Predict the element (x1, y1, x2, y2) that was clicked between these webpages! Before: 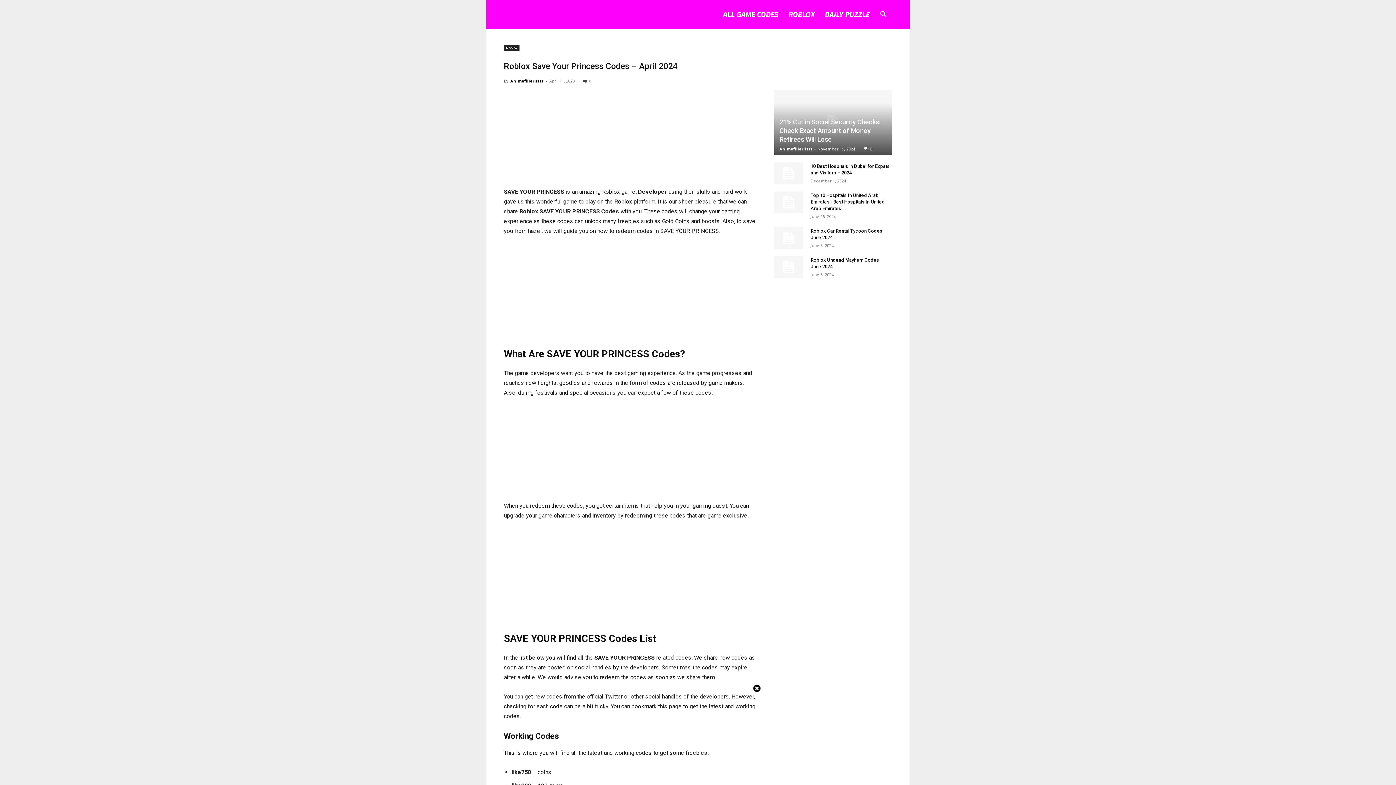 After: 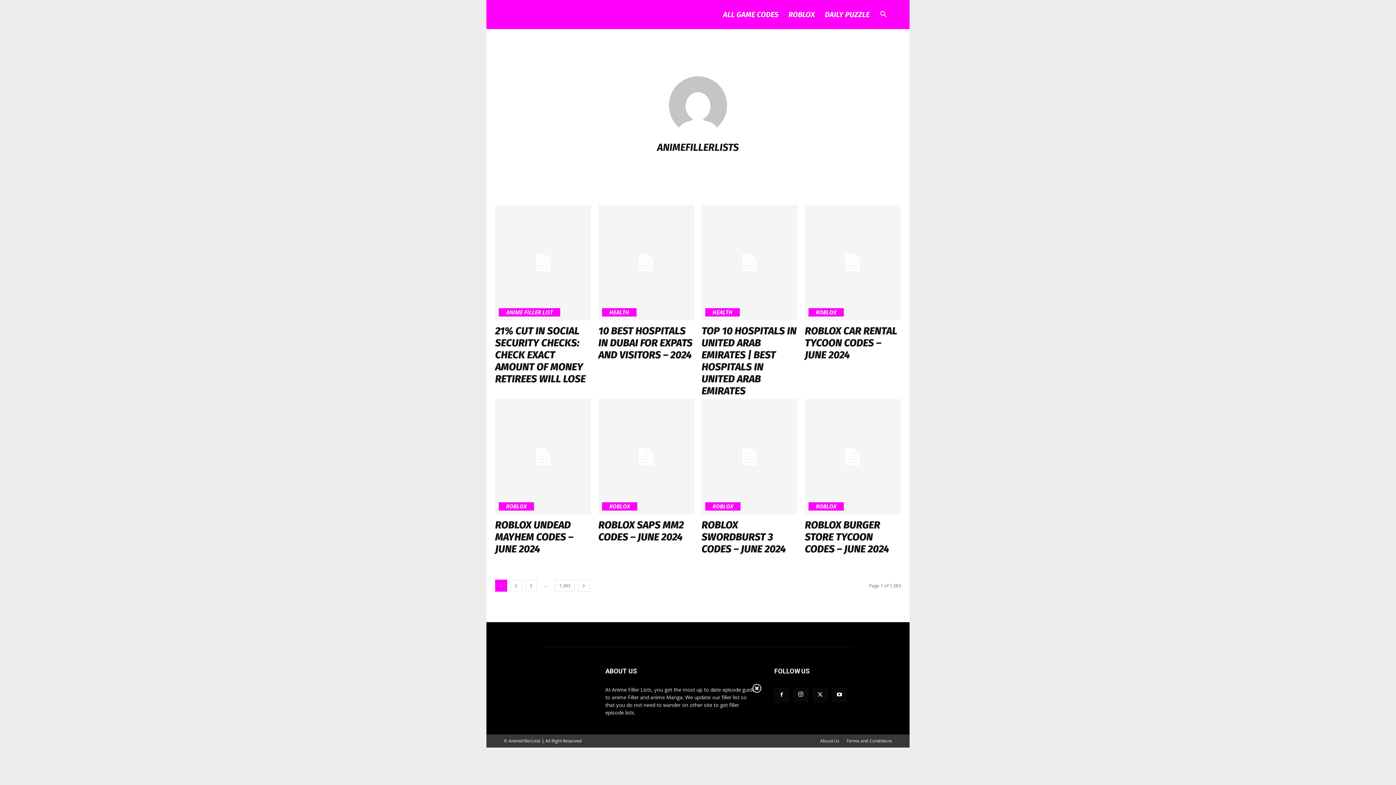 Action: label: Animefillerlists bbox: (779, 146, 812, 151)